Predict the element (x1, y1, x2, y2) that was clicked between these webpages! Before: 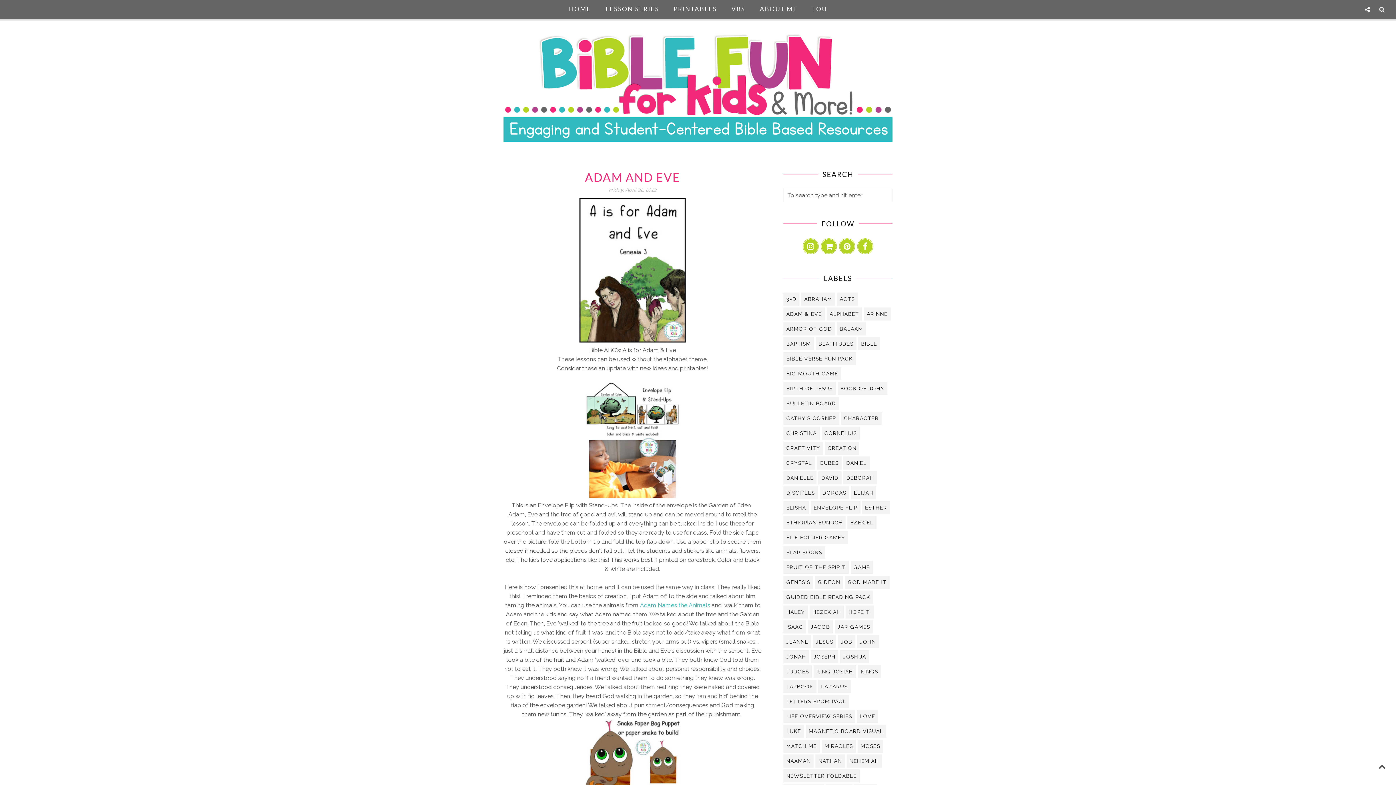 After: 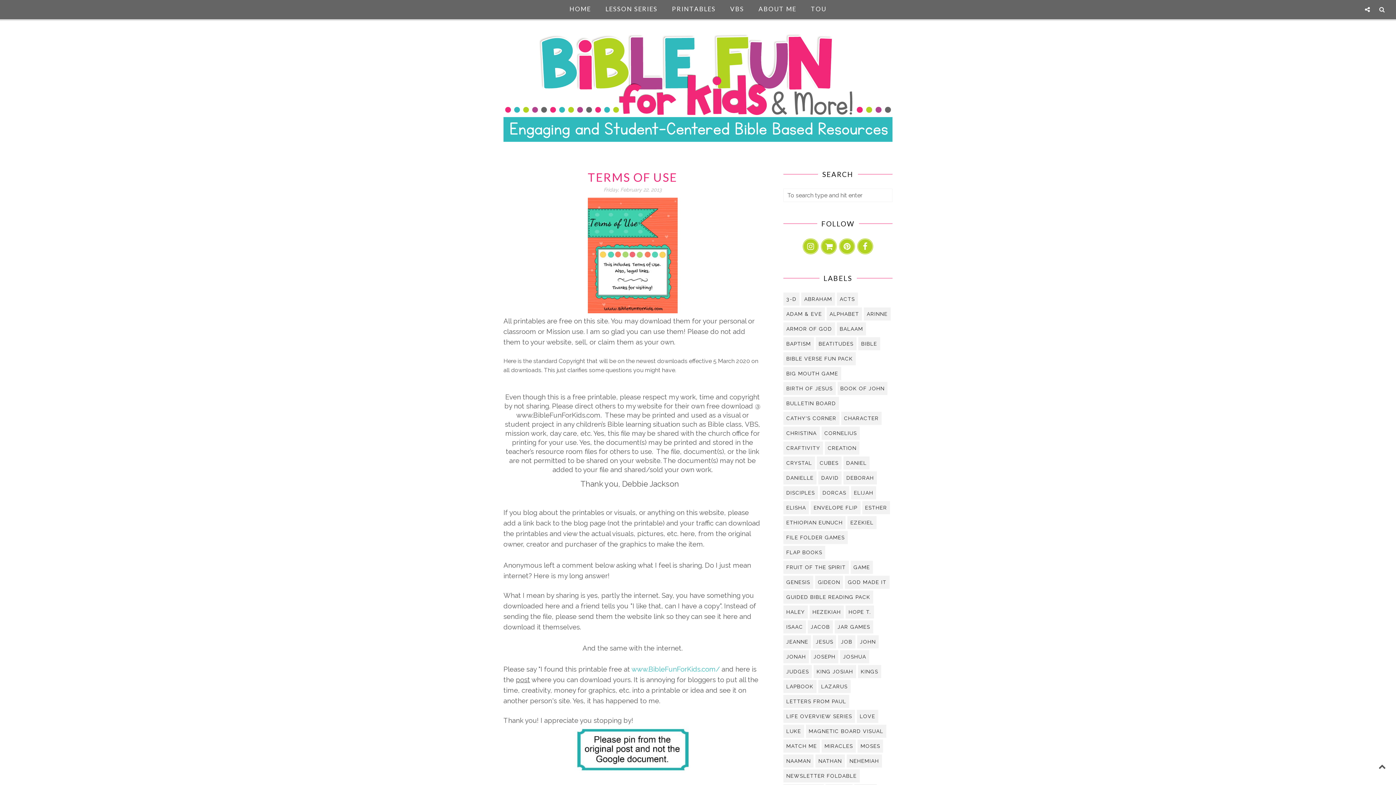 Action: bbox: (805, 0, 834, 18) label: TOU